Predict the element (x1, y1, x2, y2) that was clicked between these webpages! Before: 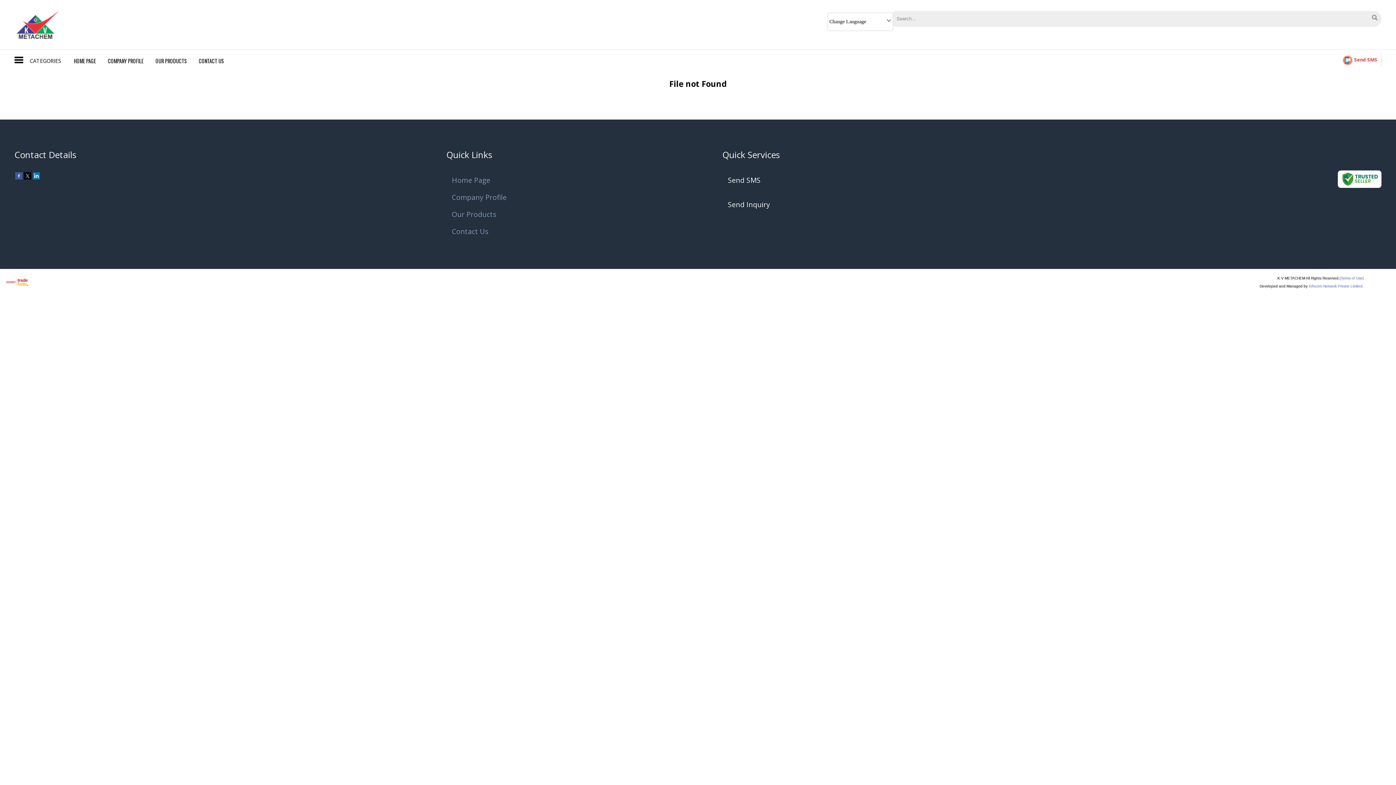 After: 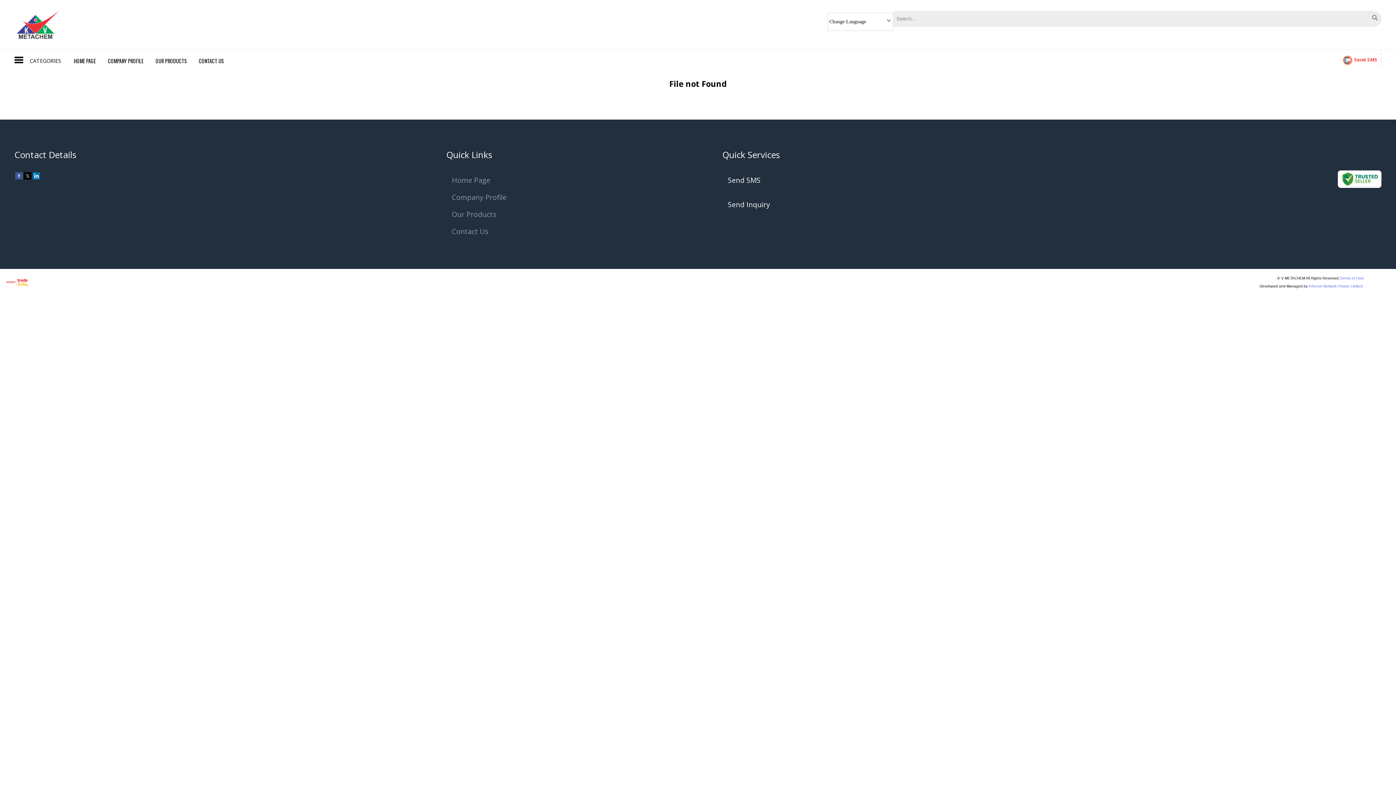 Action: bbox: (32, 173, 40, 181)